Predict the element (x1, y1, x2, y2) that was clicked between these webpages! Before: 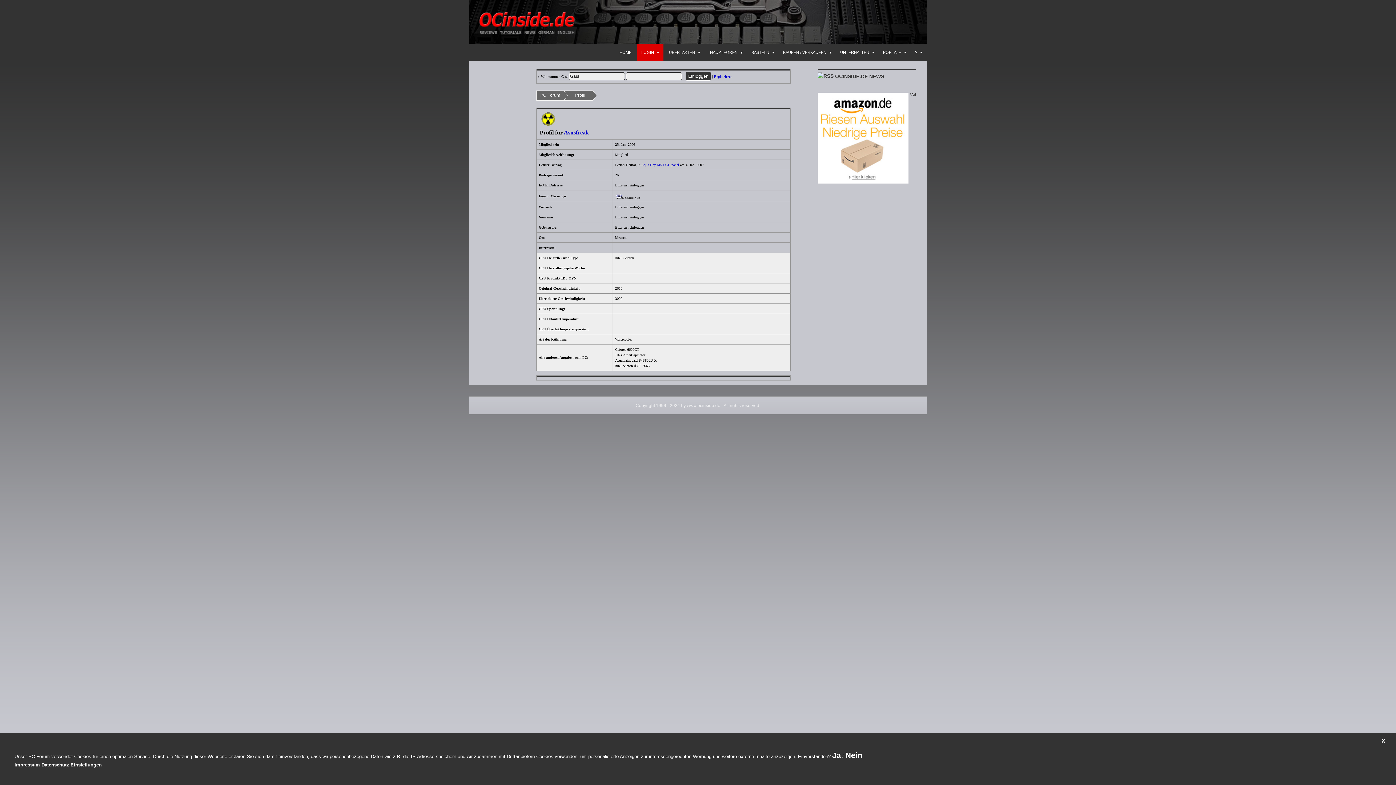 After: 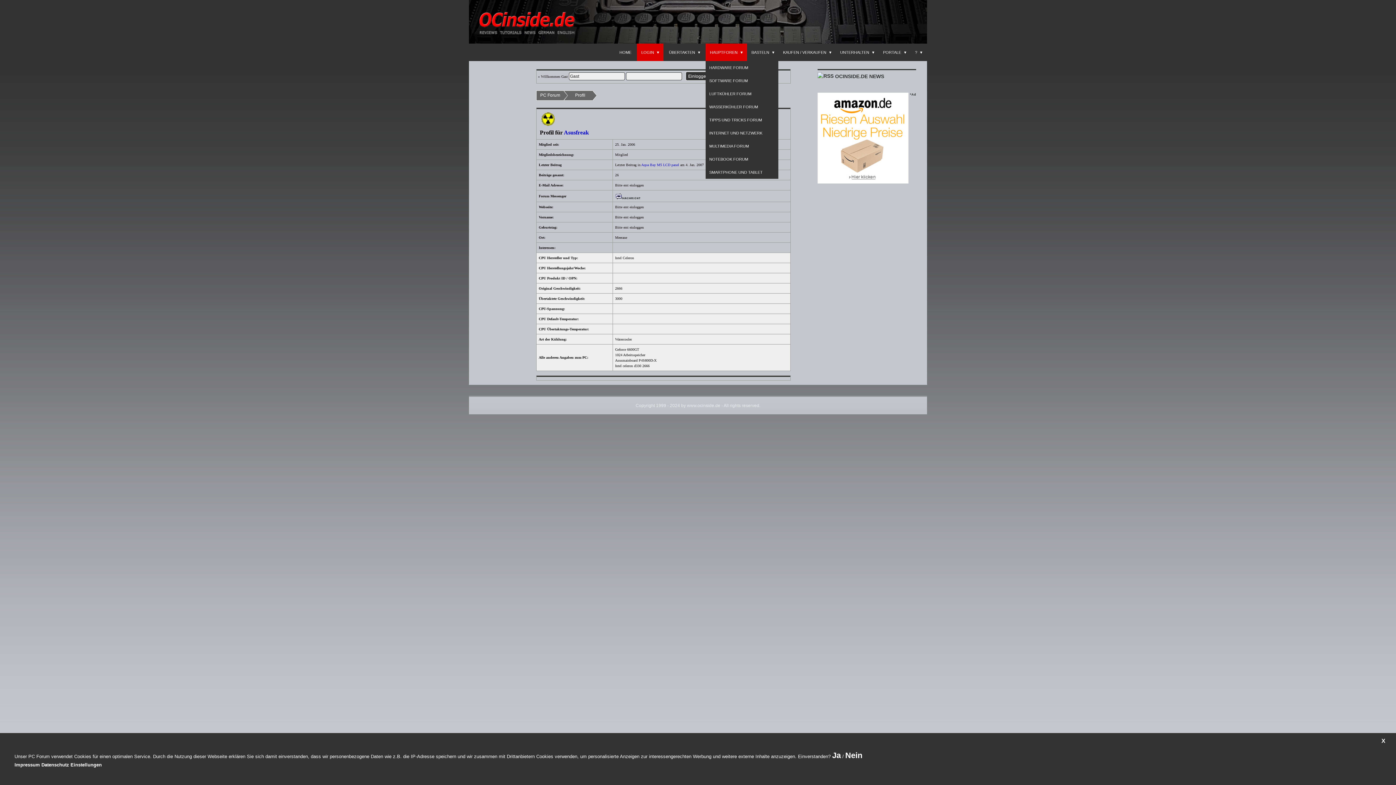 Action: bbox: (705, 43, 747, 61) label: HAUPTFOREN